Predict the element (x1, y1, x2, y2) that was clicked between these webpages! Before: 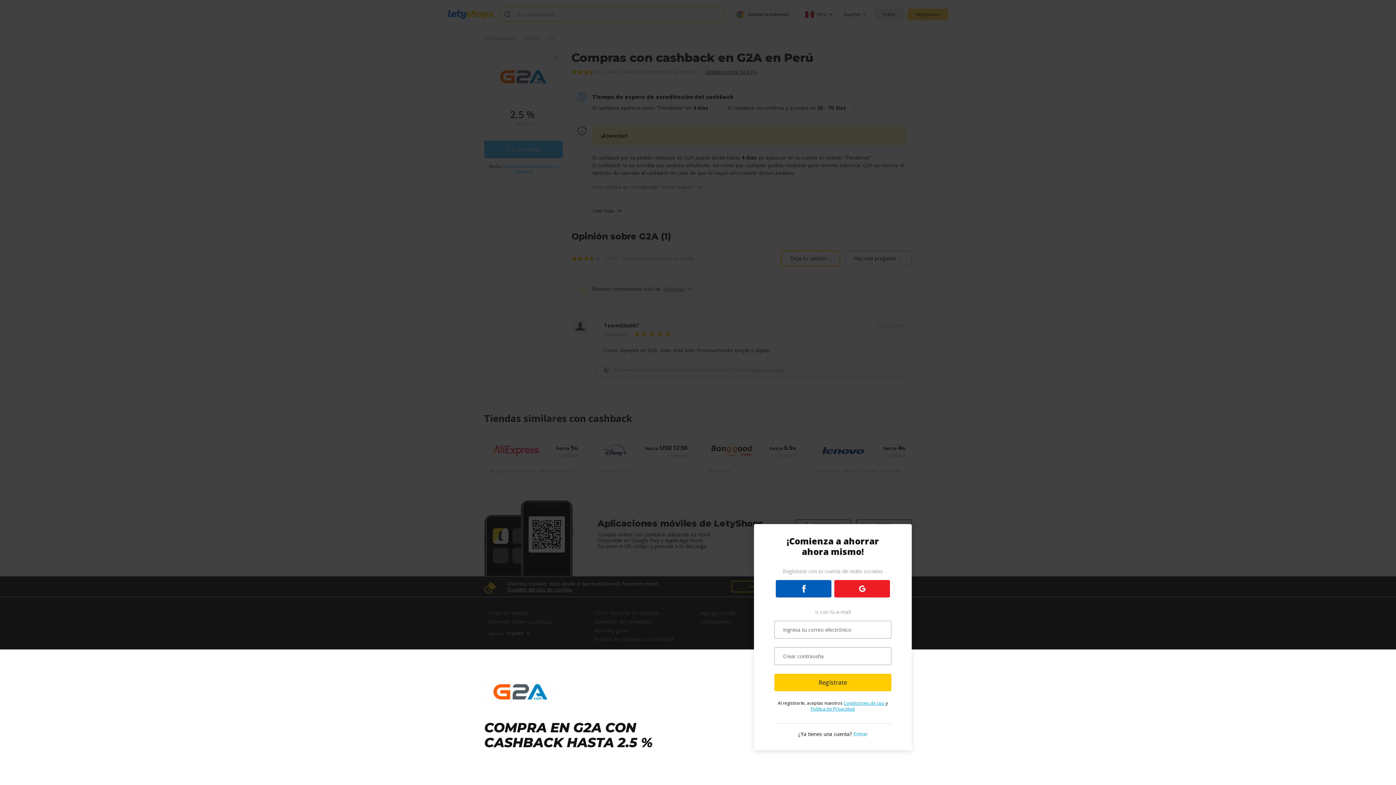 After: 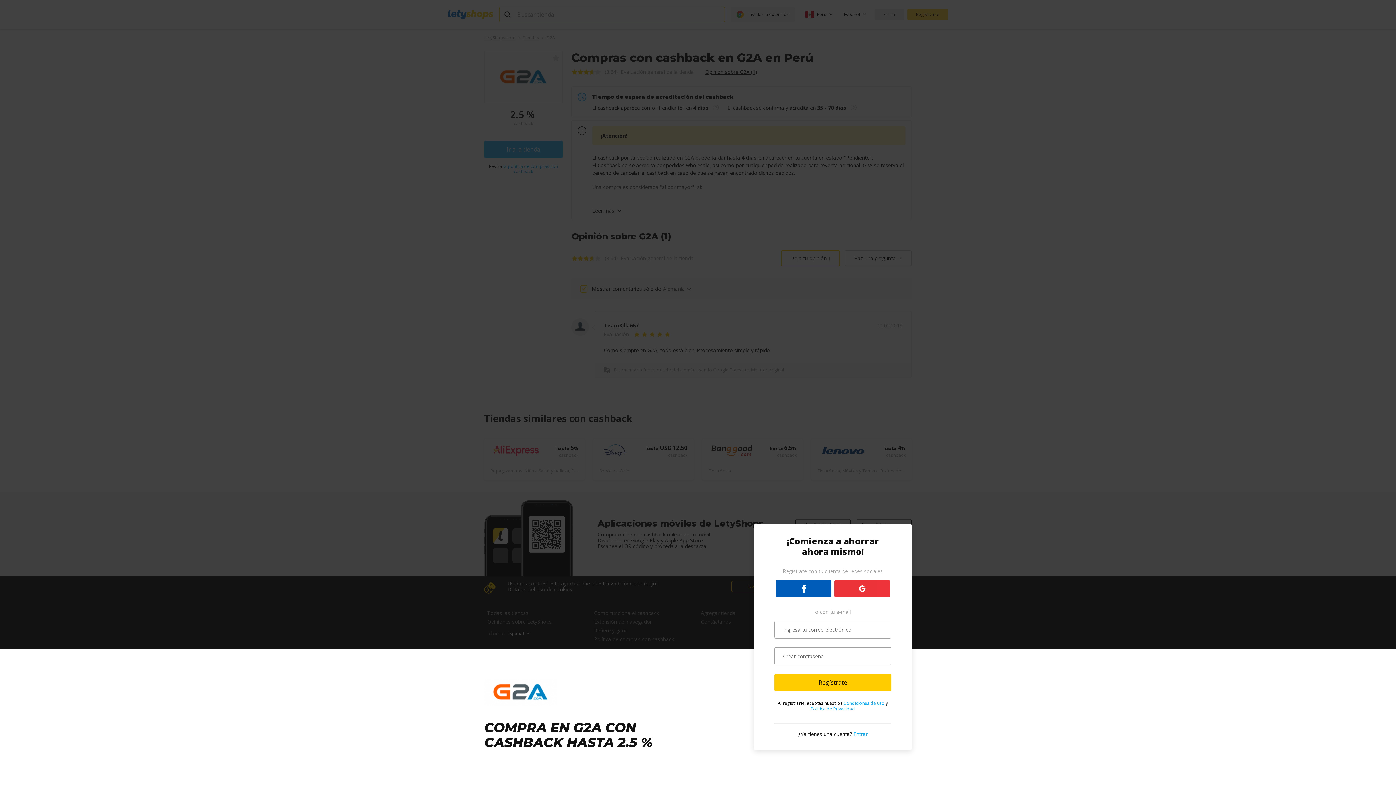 Action: bbox: (834, 580, 890, 597)